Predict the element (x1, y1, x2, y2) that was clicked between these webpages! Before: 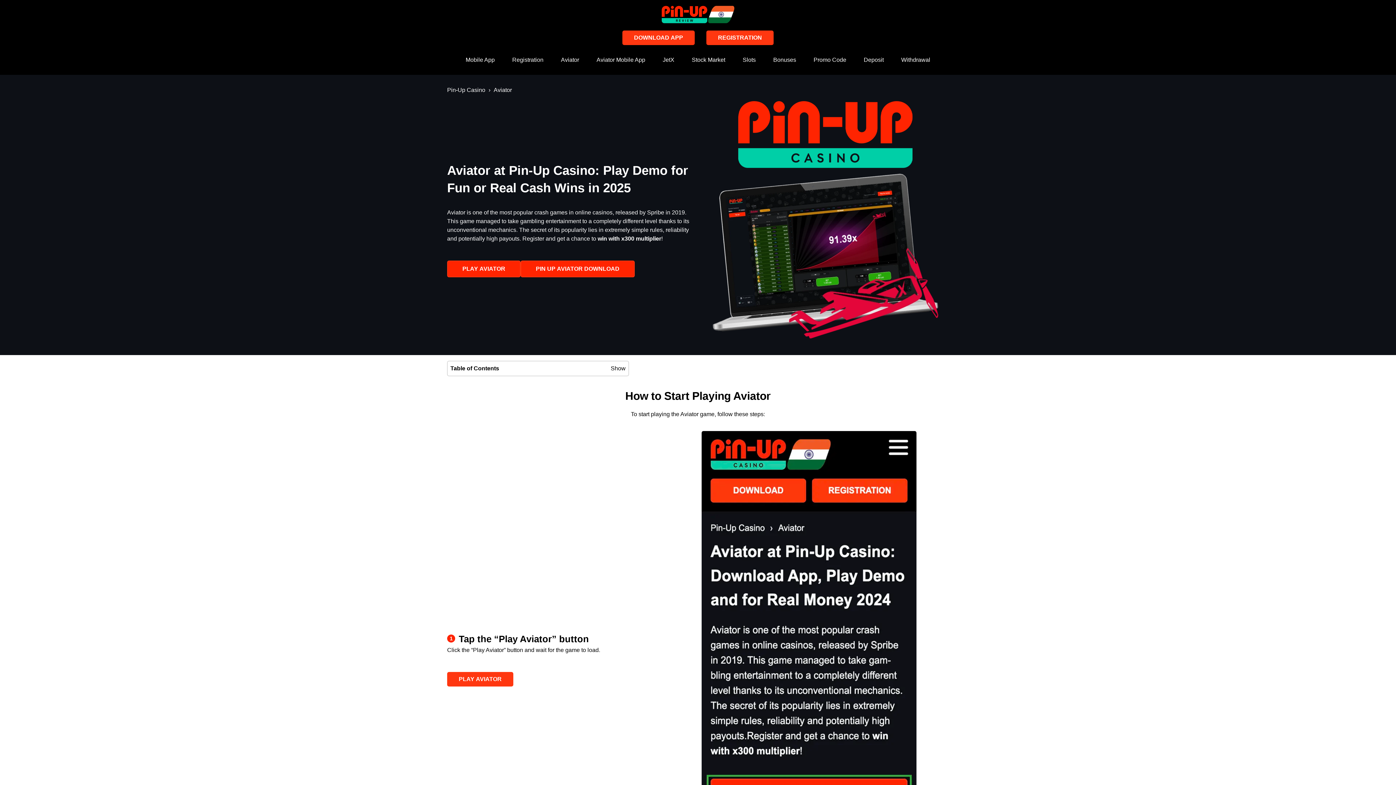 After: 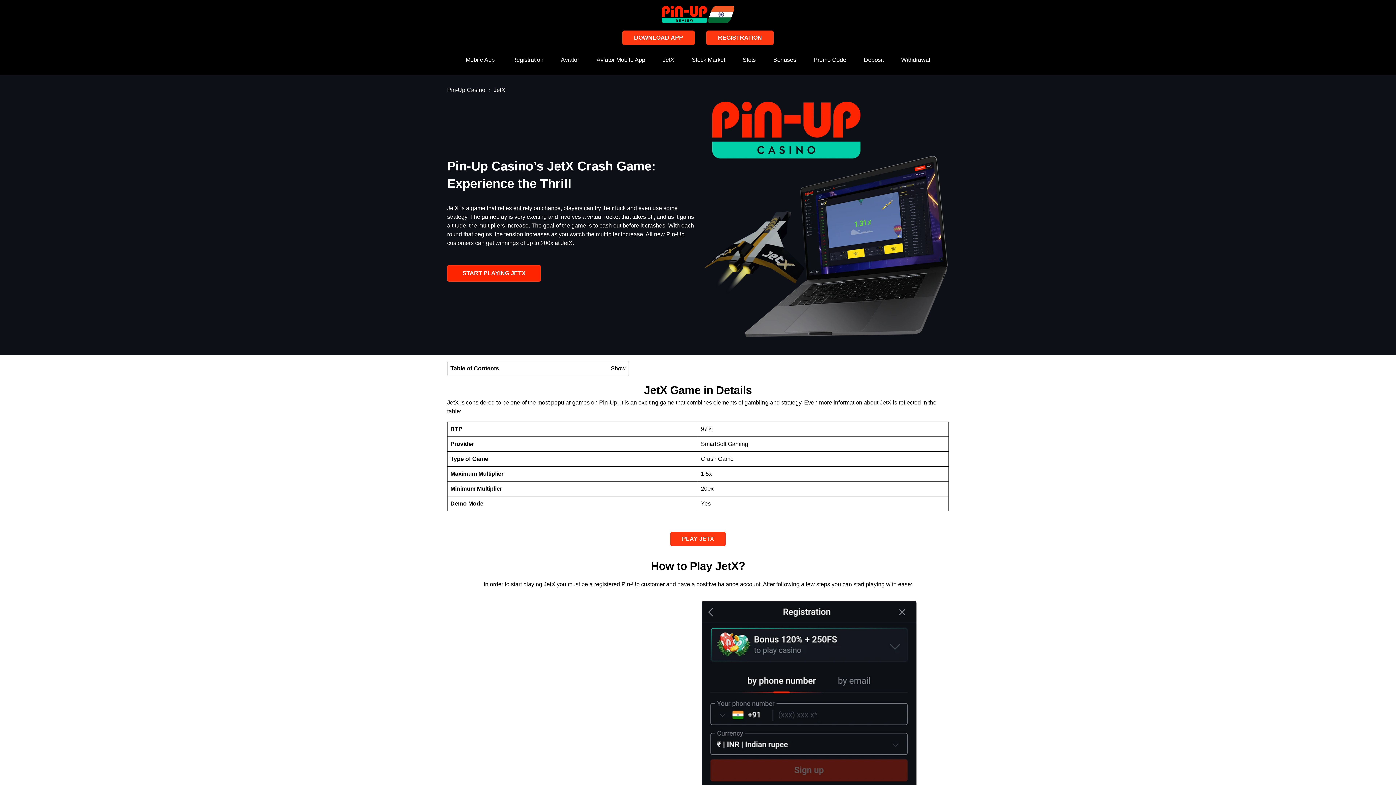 Action: label: JetX bbox: (657, 51, 680, 68)